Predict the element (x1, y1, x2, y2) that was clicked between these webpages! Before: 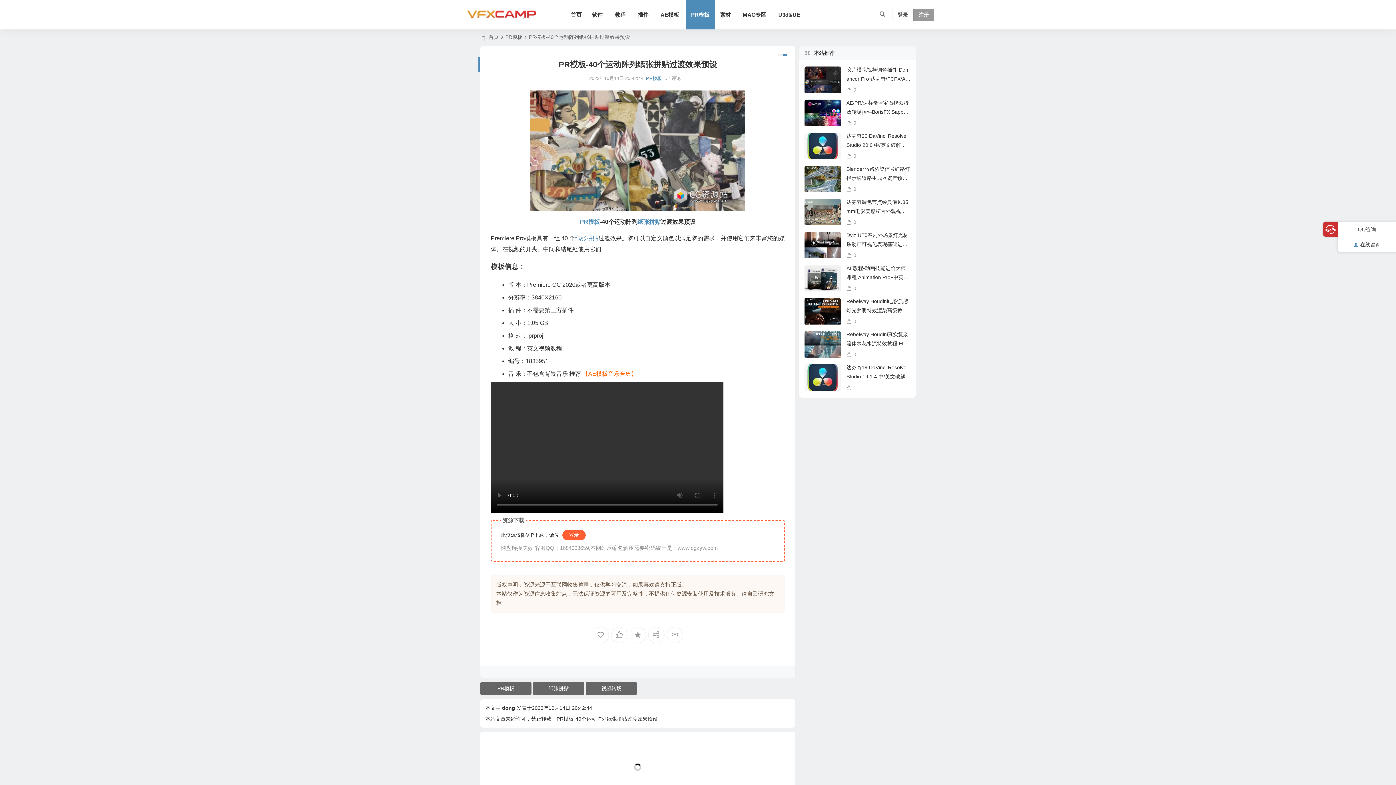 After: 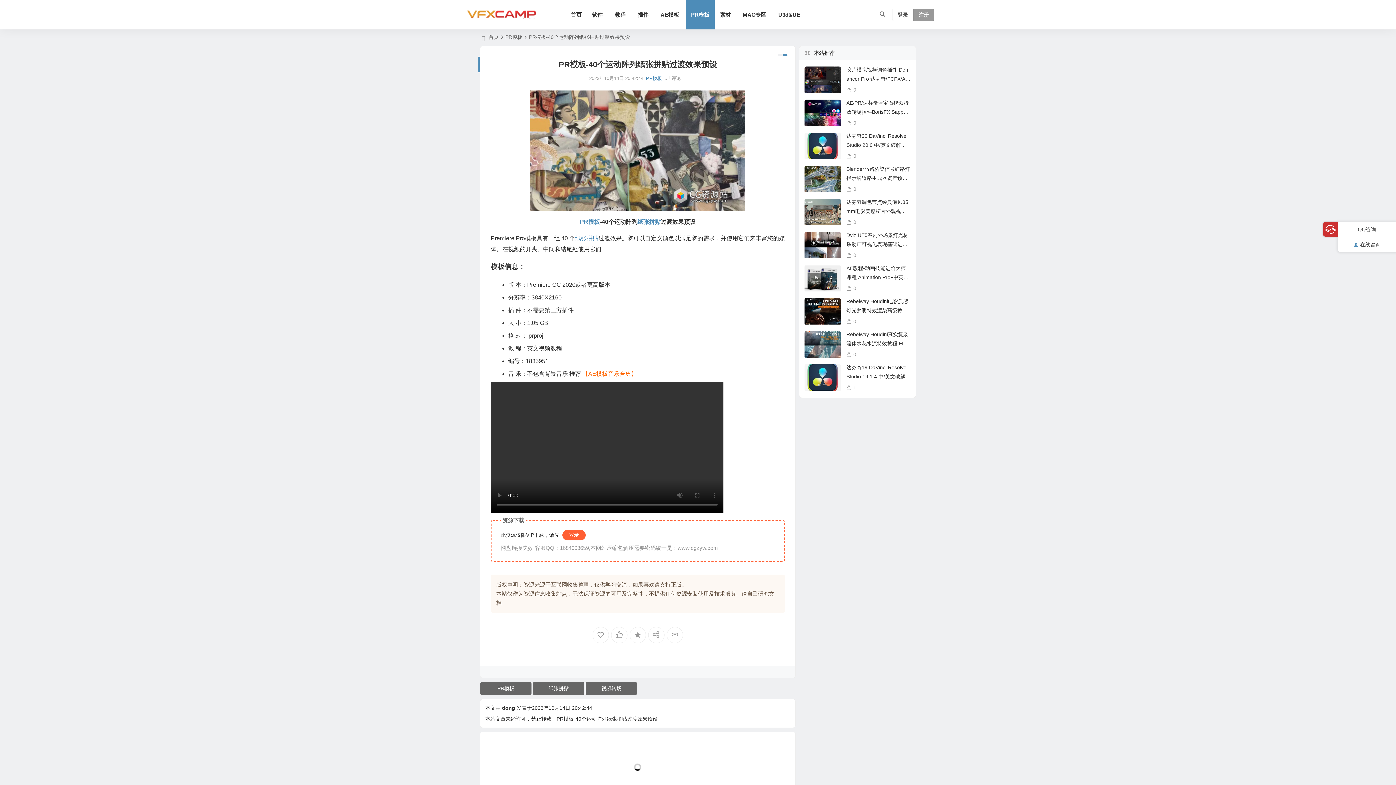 Action: label: 加载中... bbox: (491, 780, 512, 786)